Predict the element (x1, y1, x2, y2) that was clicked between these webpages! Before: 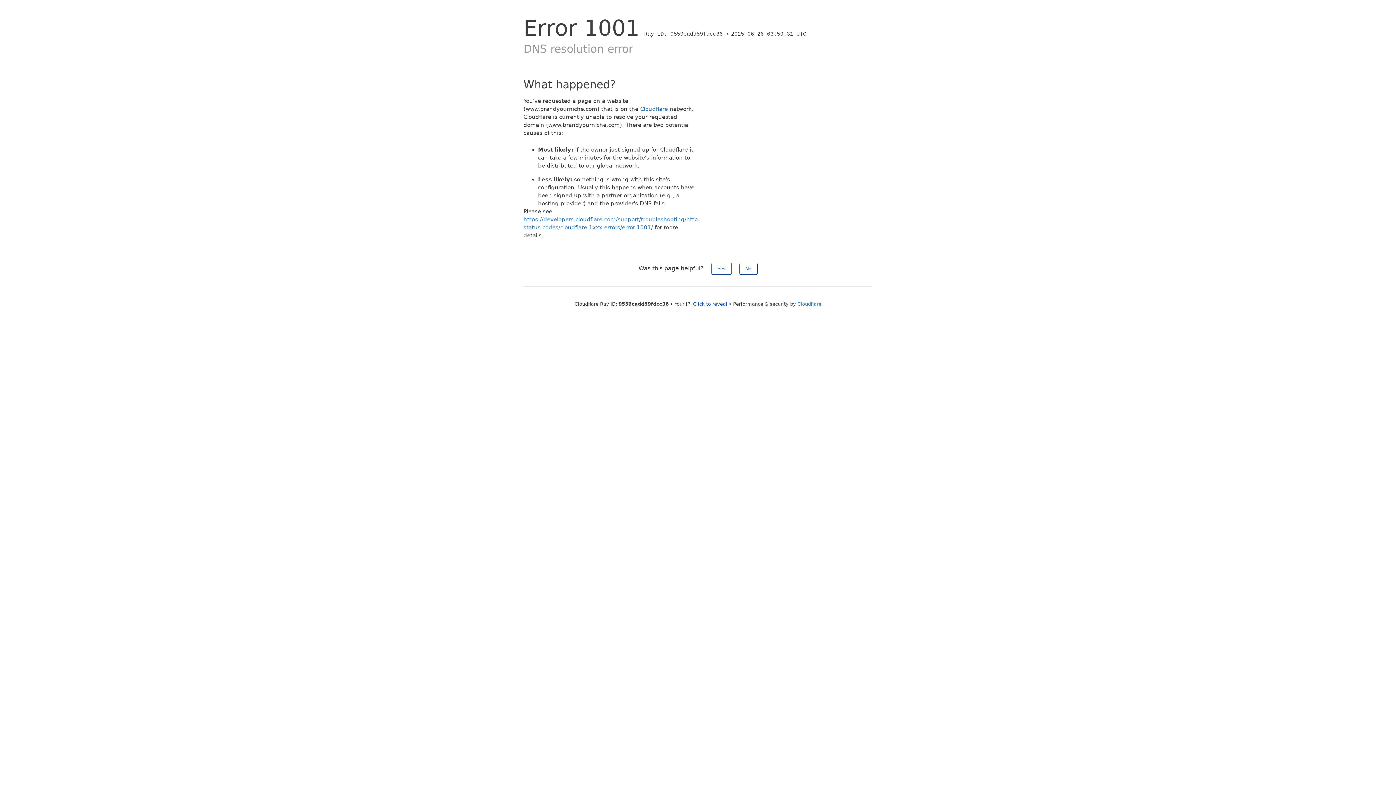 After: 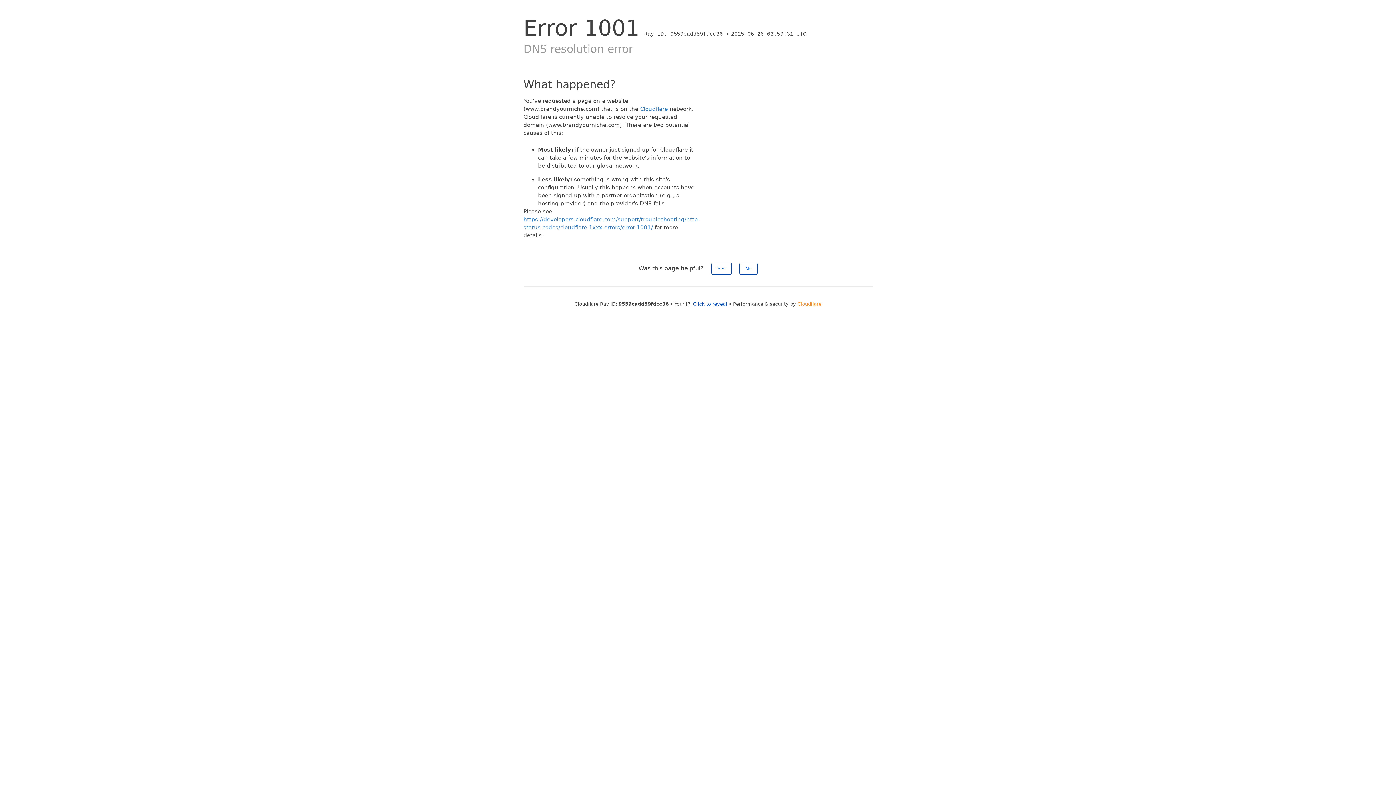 Action: bbox: (797, 301, 821, 306) label: Cloudflare